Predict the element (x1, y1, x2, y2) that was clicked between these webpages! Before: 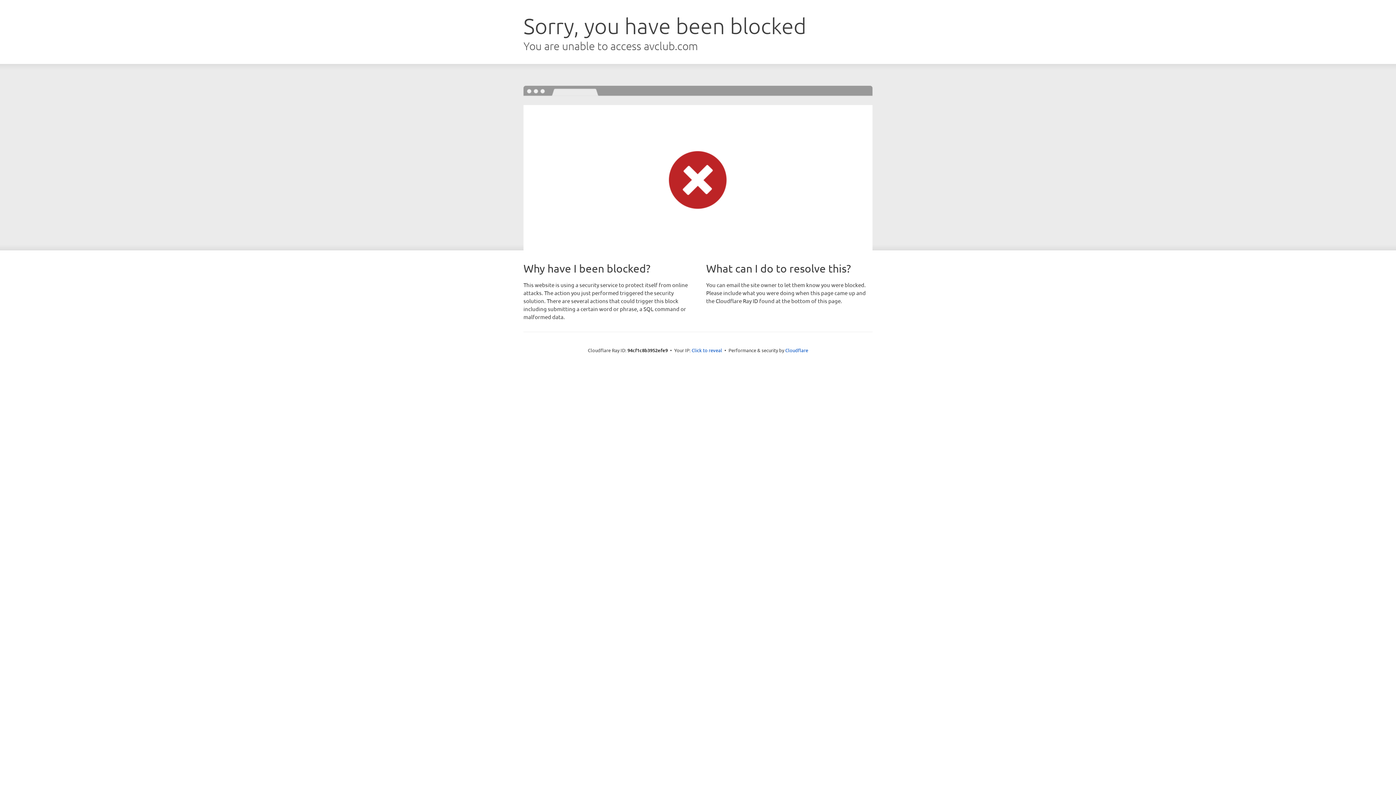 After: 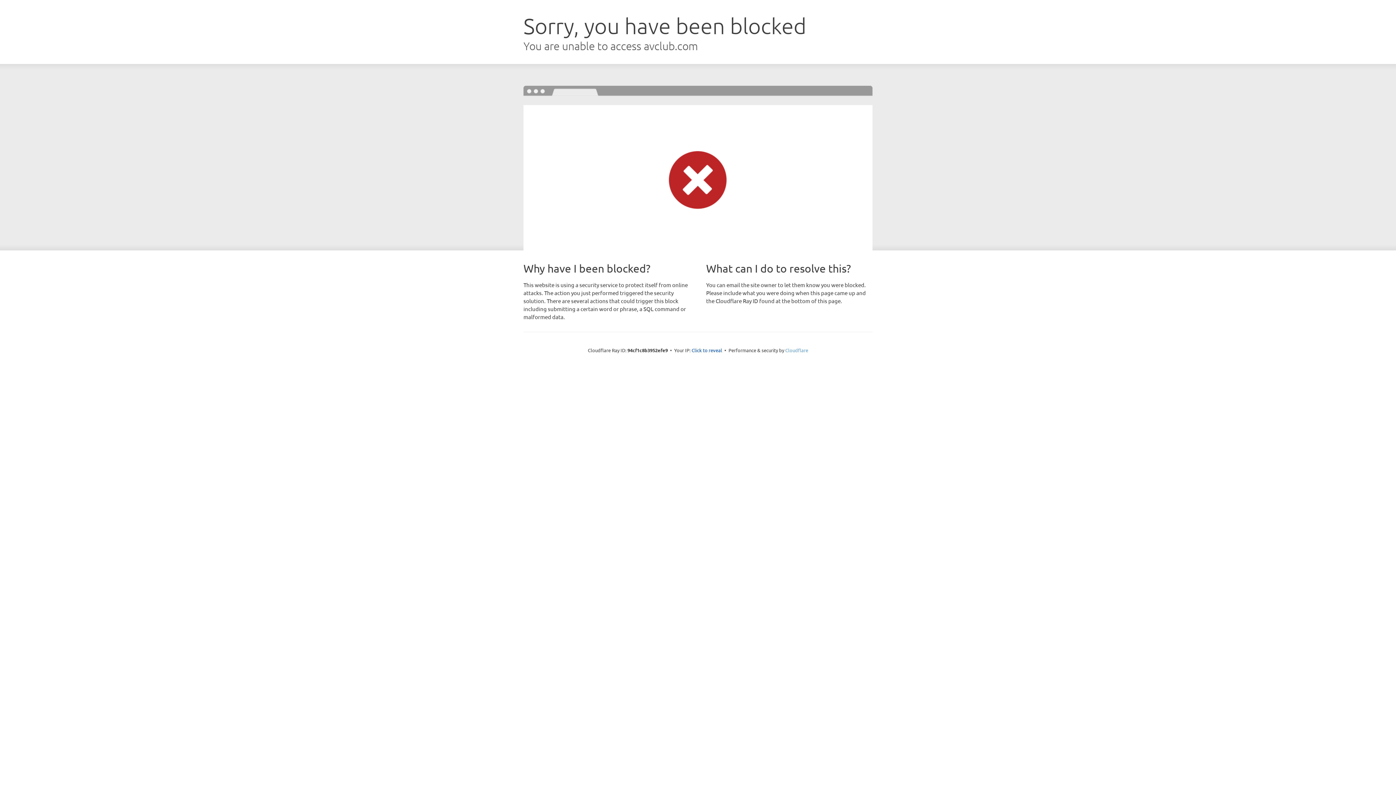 Action: bbox: (785, 347, 808, 353) label: Cloudflare